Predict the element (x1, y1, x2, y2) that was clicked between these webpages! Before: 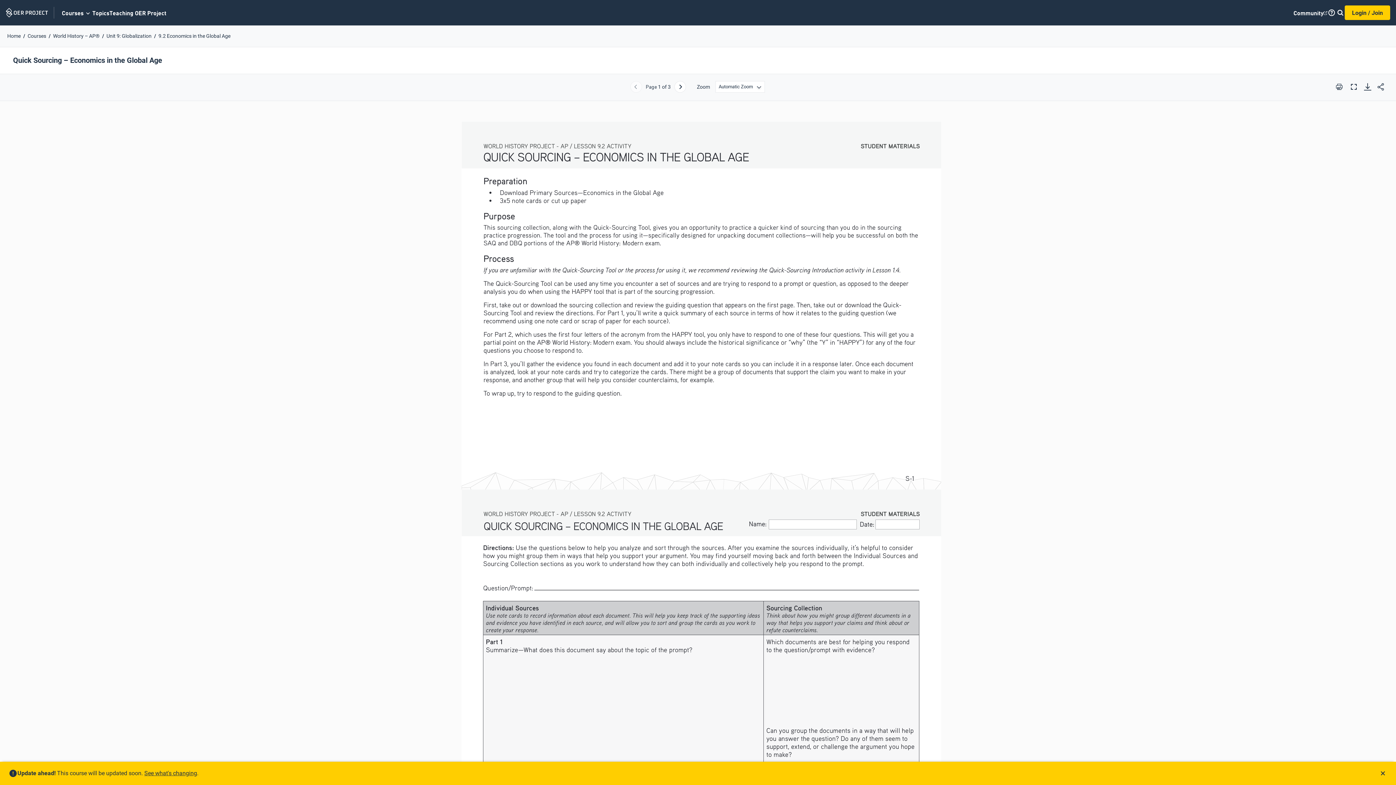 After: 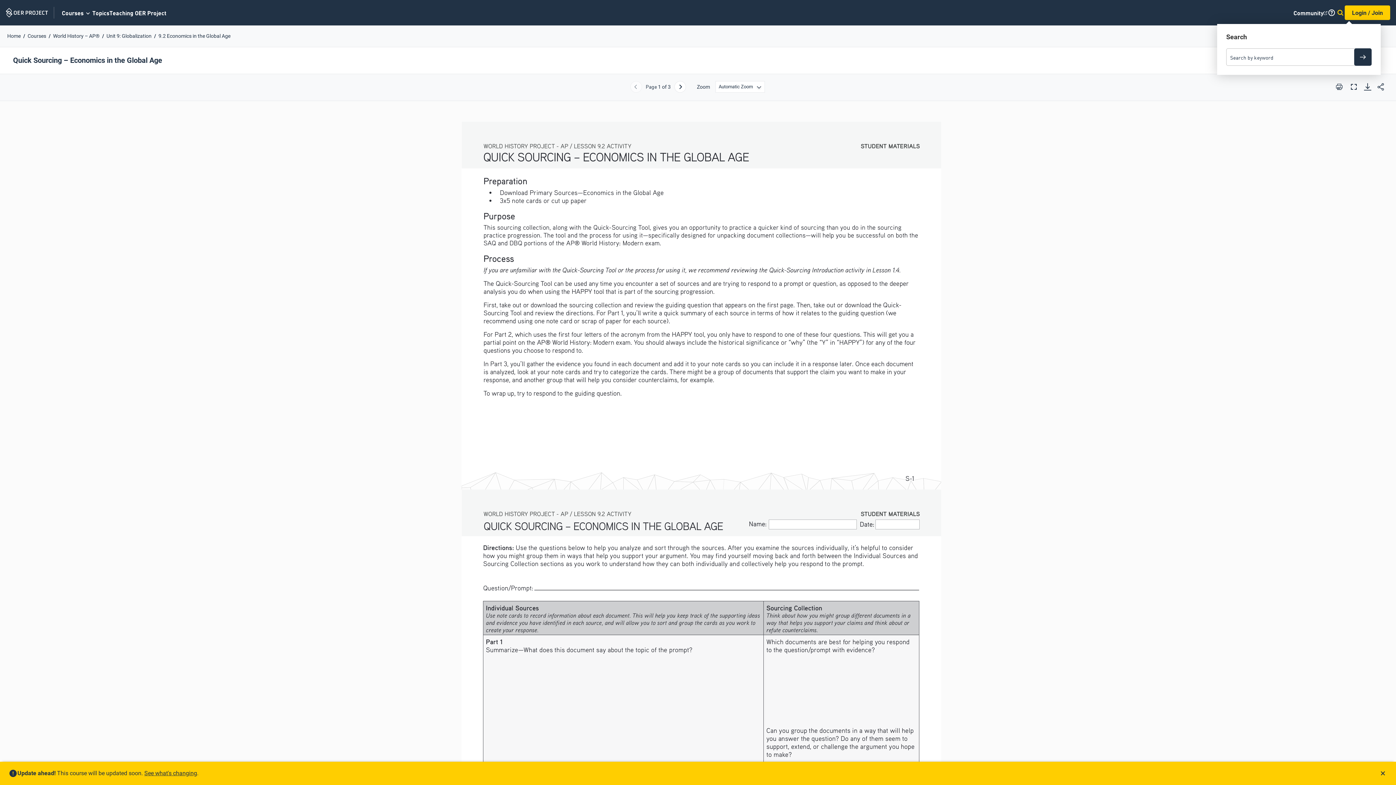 Action: bbox: (1336, 0, 1345, 25)